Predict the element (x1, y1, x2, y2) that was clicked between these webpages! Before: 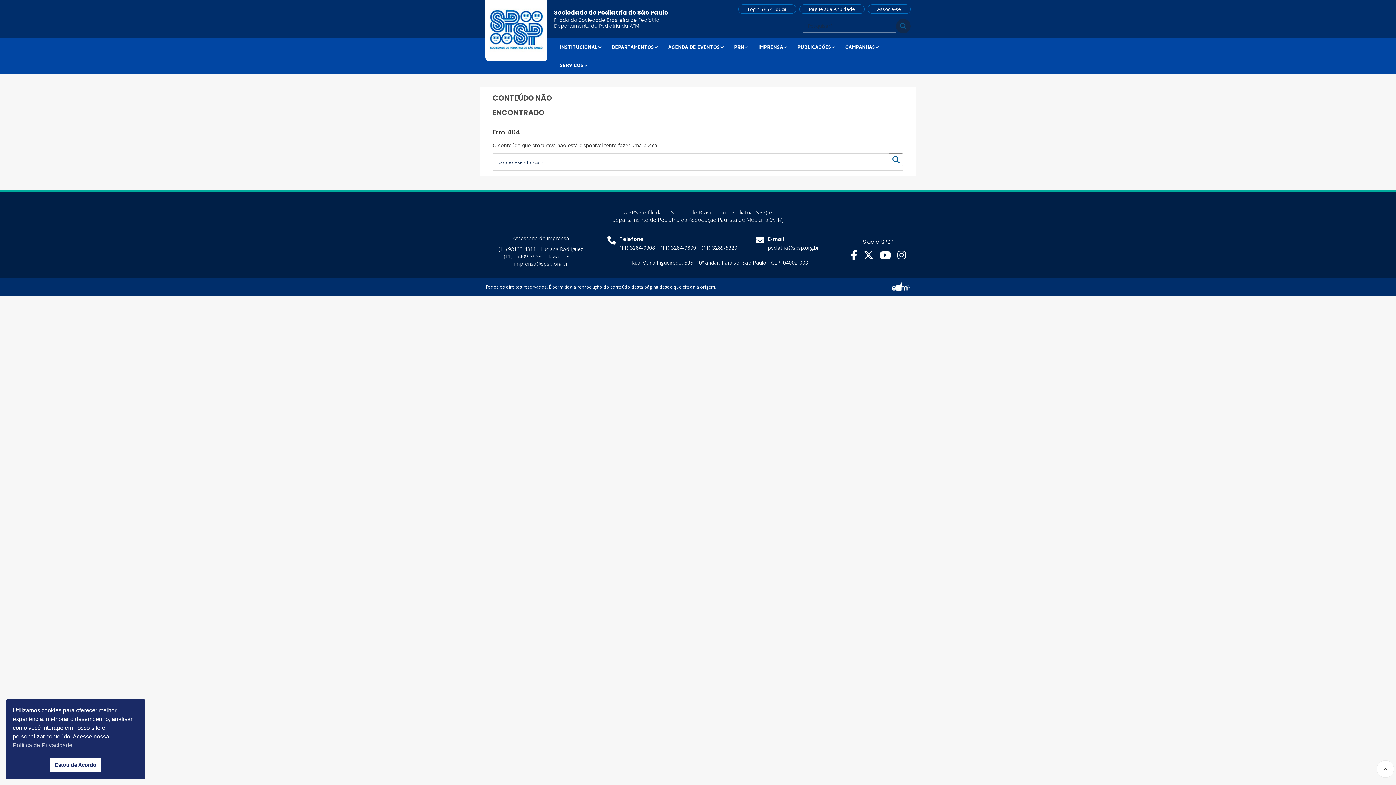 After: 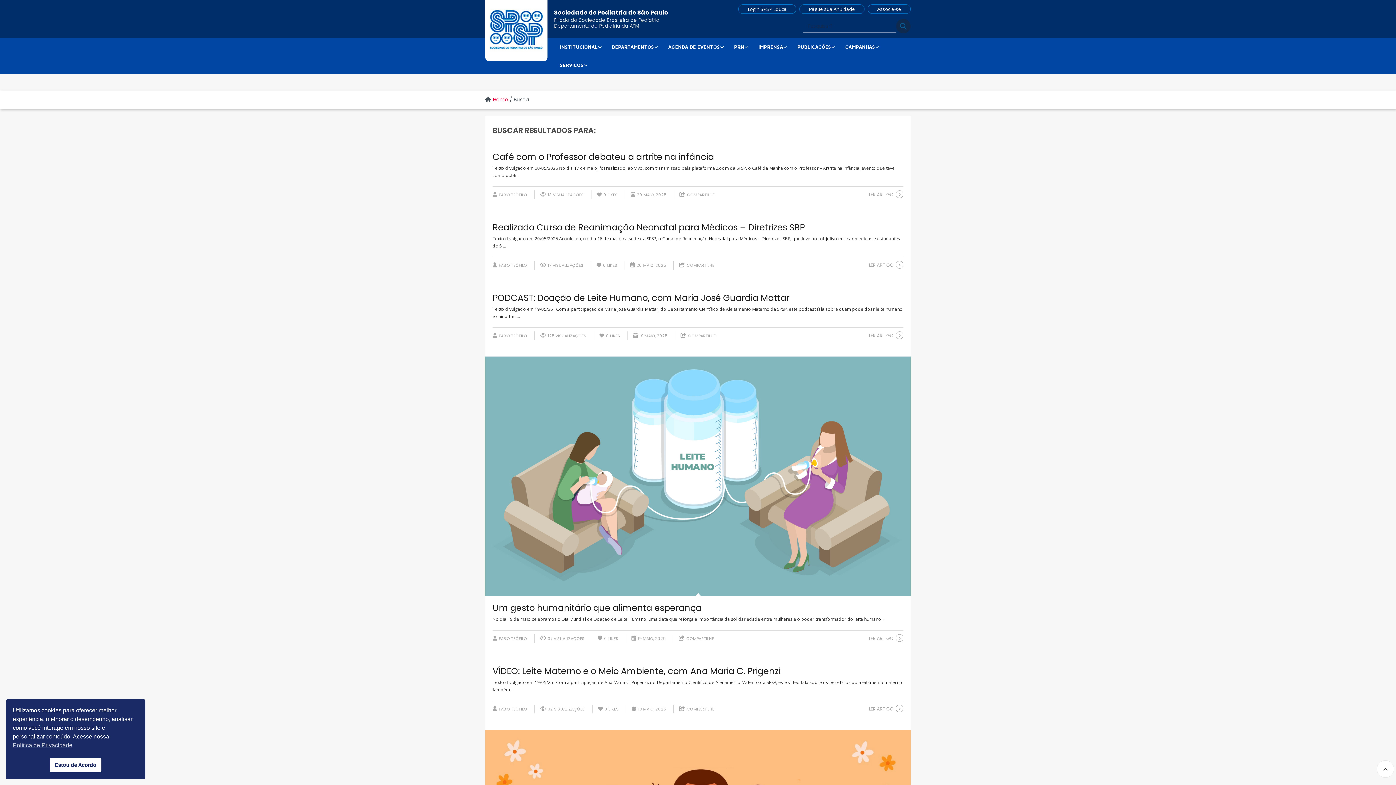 Action: bbox: (889, 153, 903, 166)